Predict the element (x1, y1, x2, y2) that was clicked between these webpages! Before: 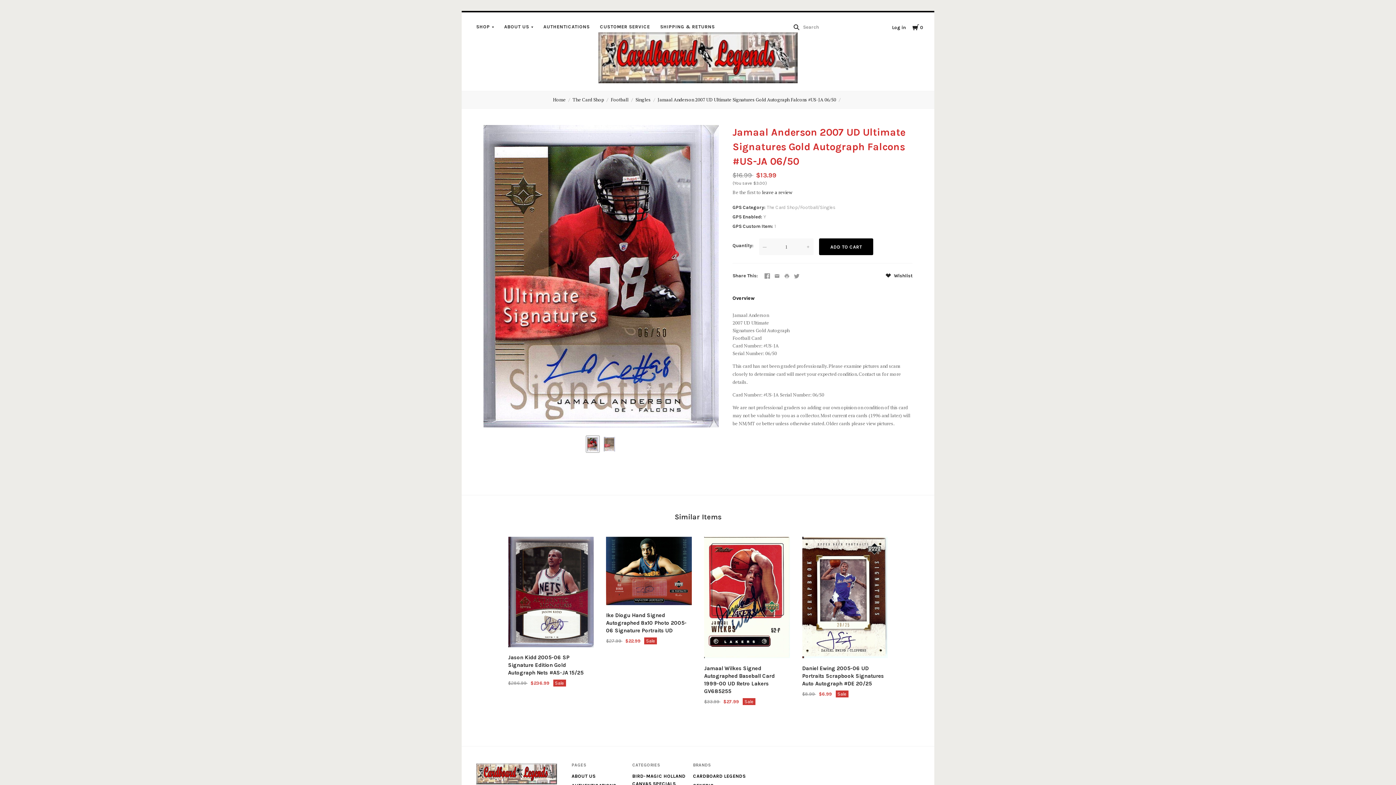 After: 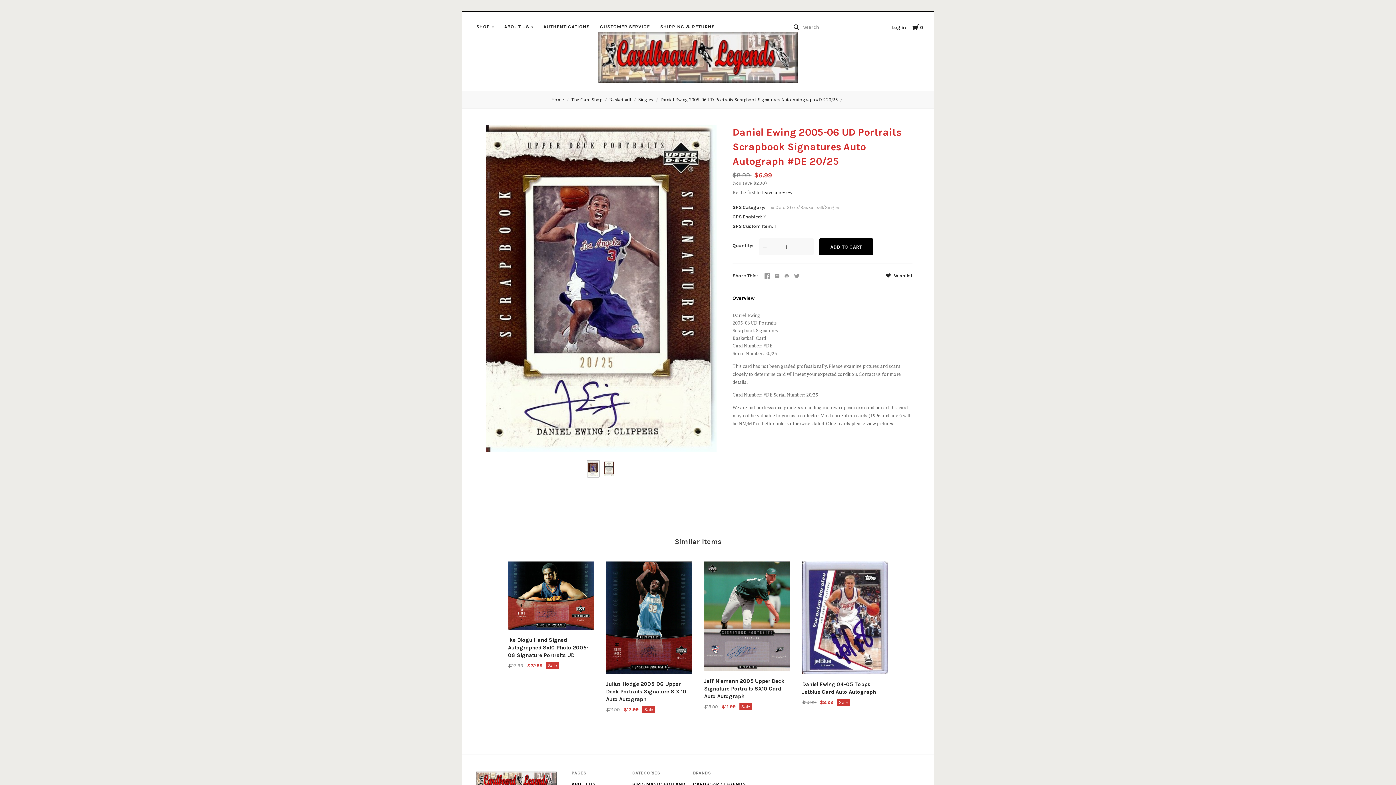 Action: bbox: (802, 537, 888, 660)